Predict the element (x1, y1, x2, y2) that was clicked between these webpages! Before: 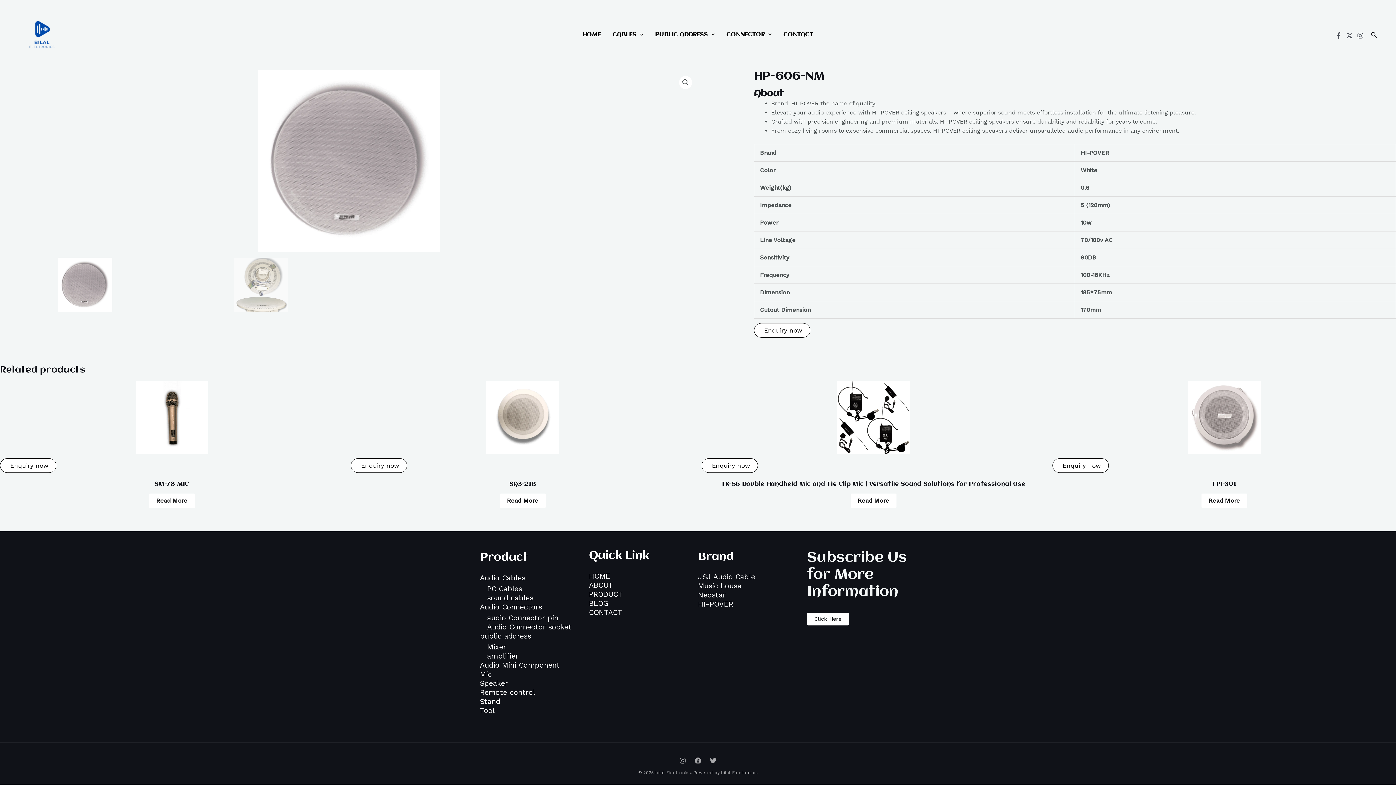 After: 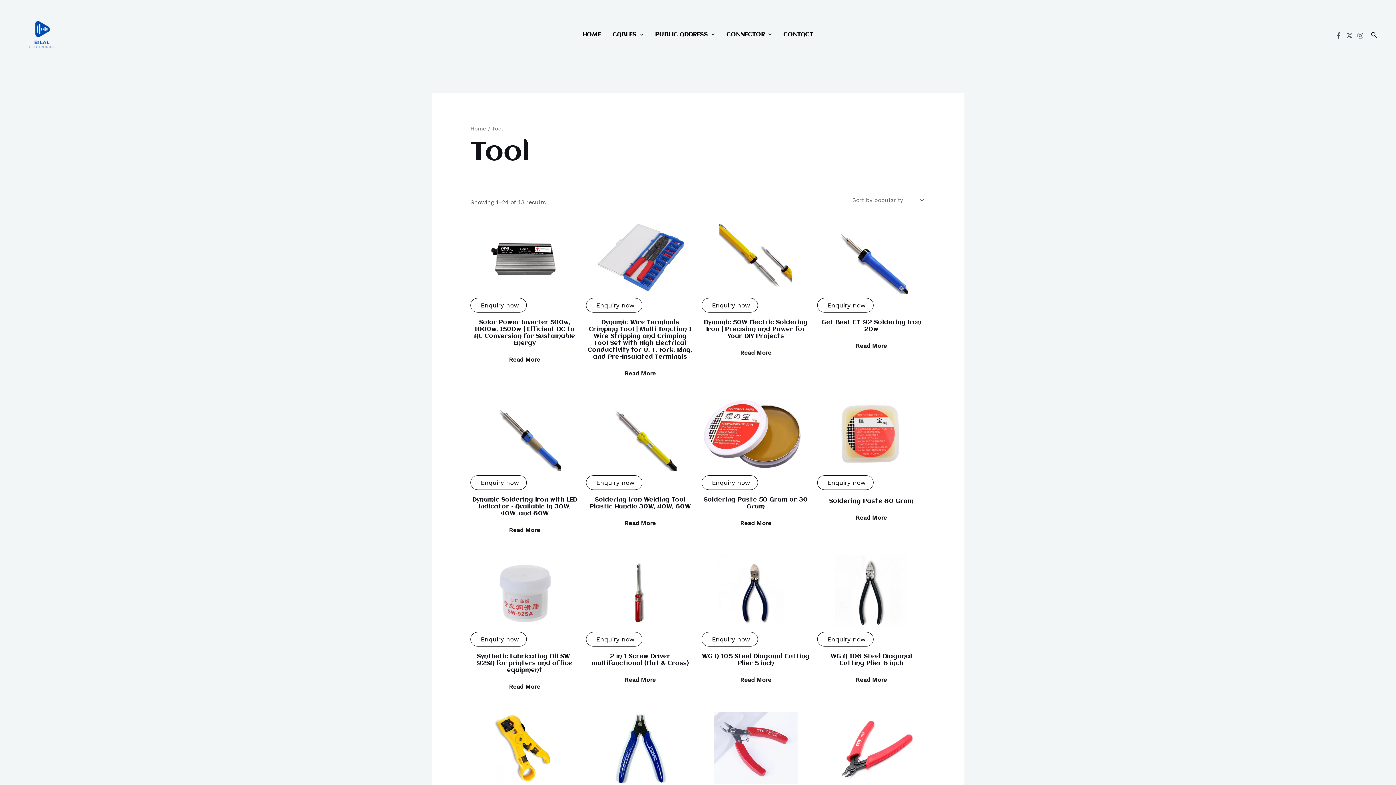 Action: label: Tool bbox: (480, 706, 494, 715)